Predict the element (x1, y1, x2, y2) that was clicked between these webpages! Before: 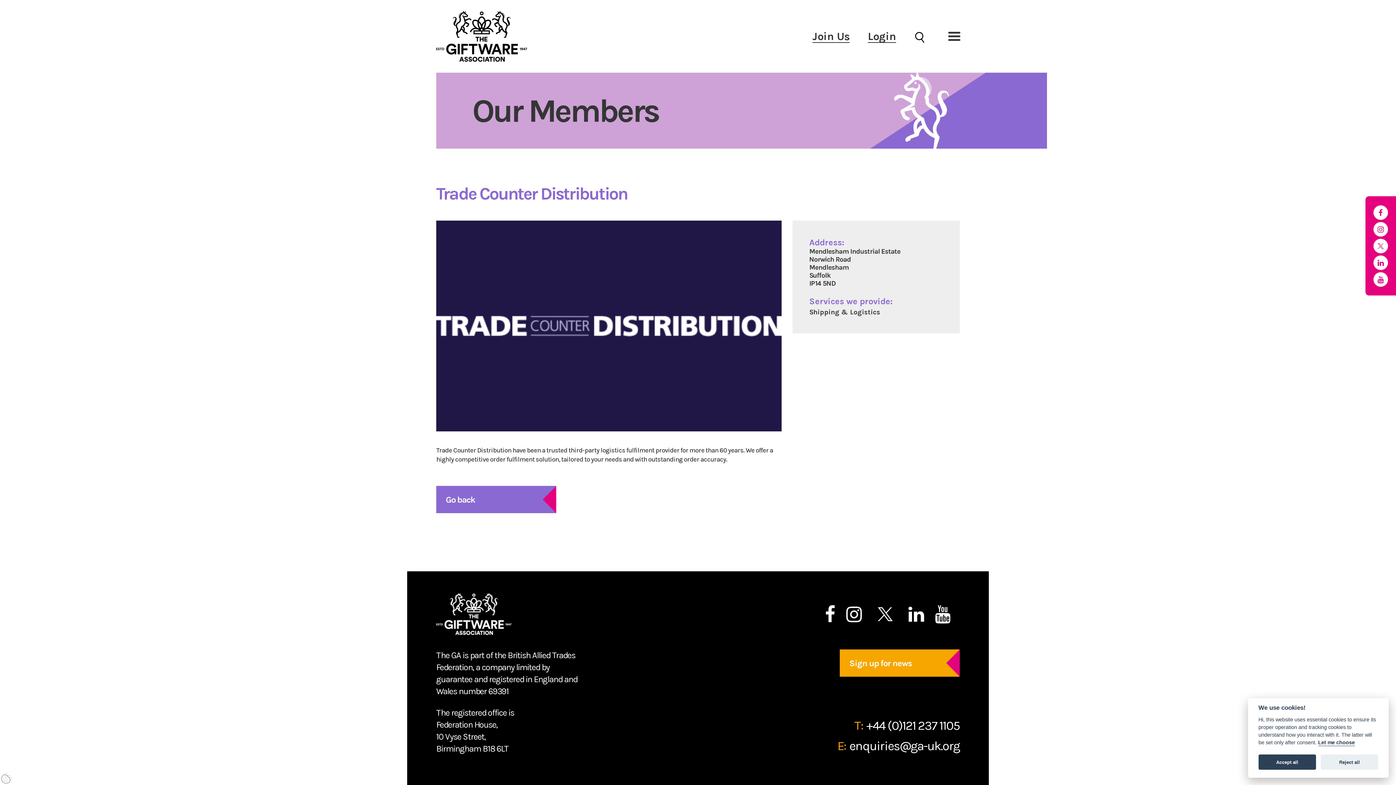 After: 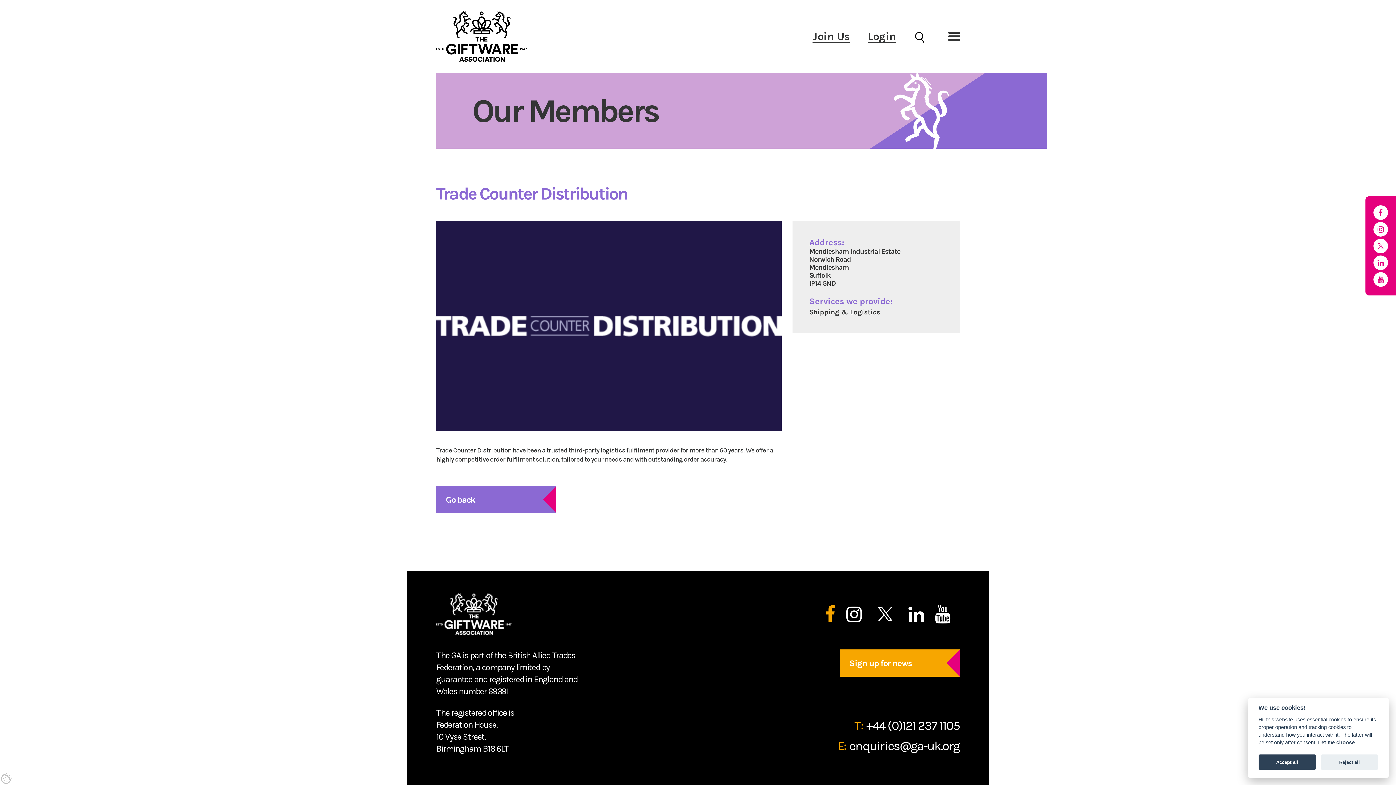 Action: bbox: (823, 603, 837, 625) label: The Giftware Association Facebook page